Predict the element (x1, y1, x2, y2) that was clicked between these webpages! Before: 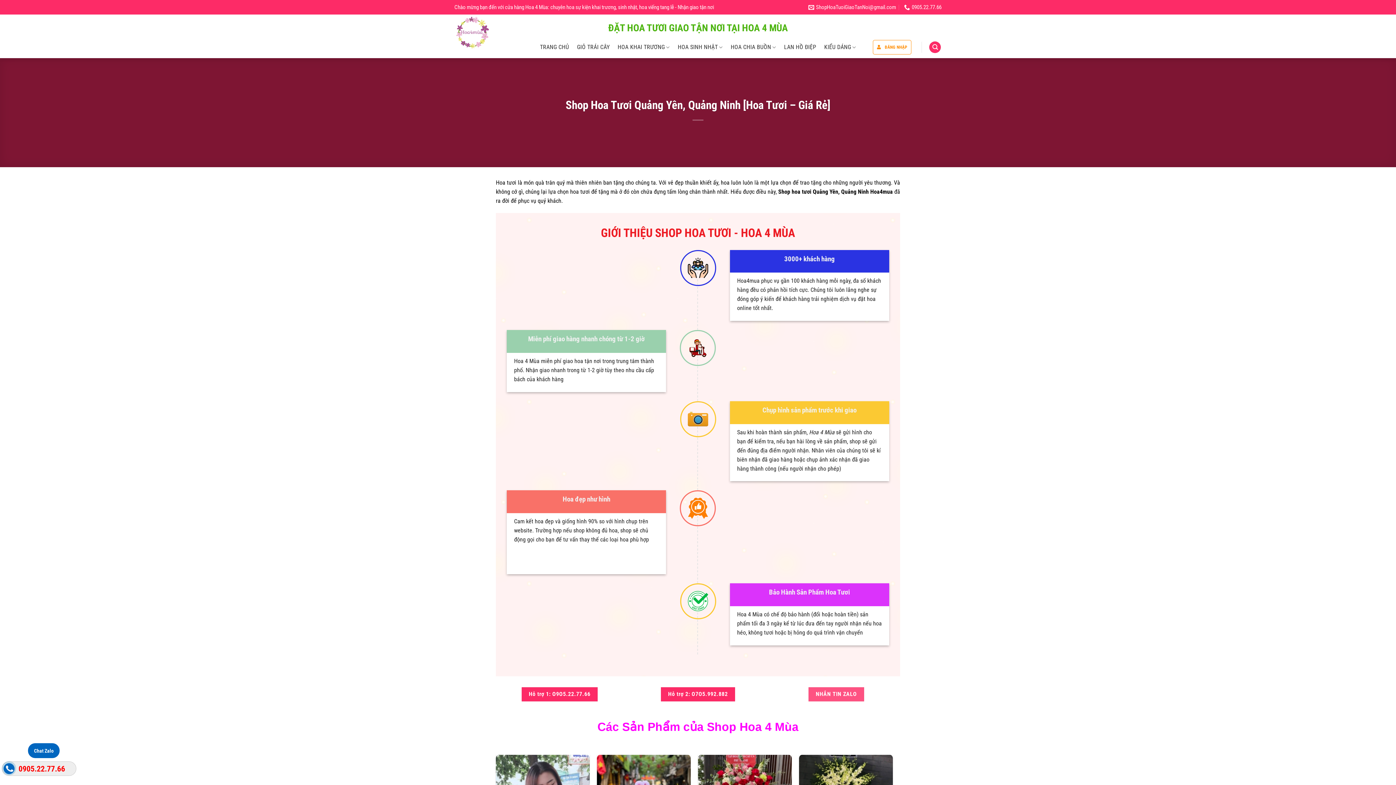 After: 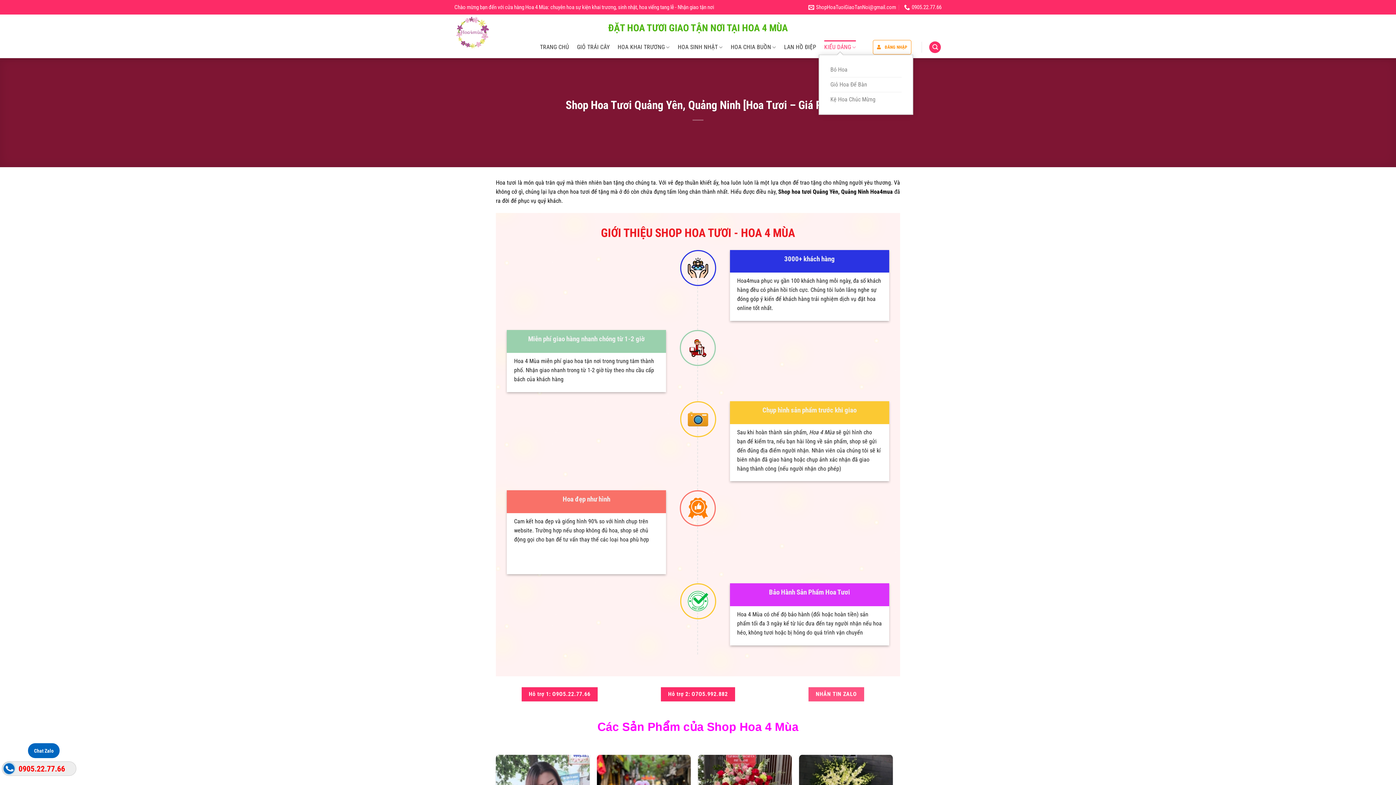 Action: label: KIỂU DÁNG bbox: (824, 40, 856, 54)